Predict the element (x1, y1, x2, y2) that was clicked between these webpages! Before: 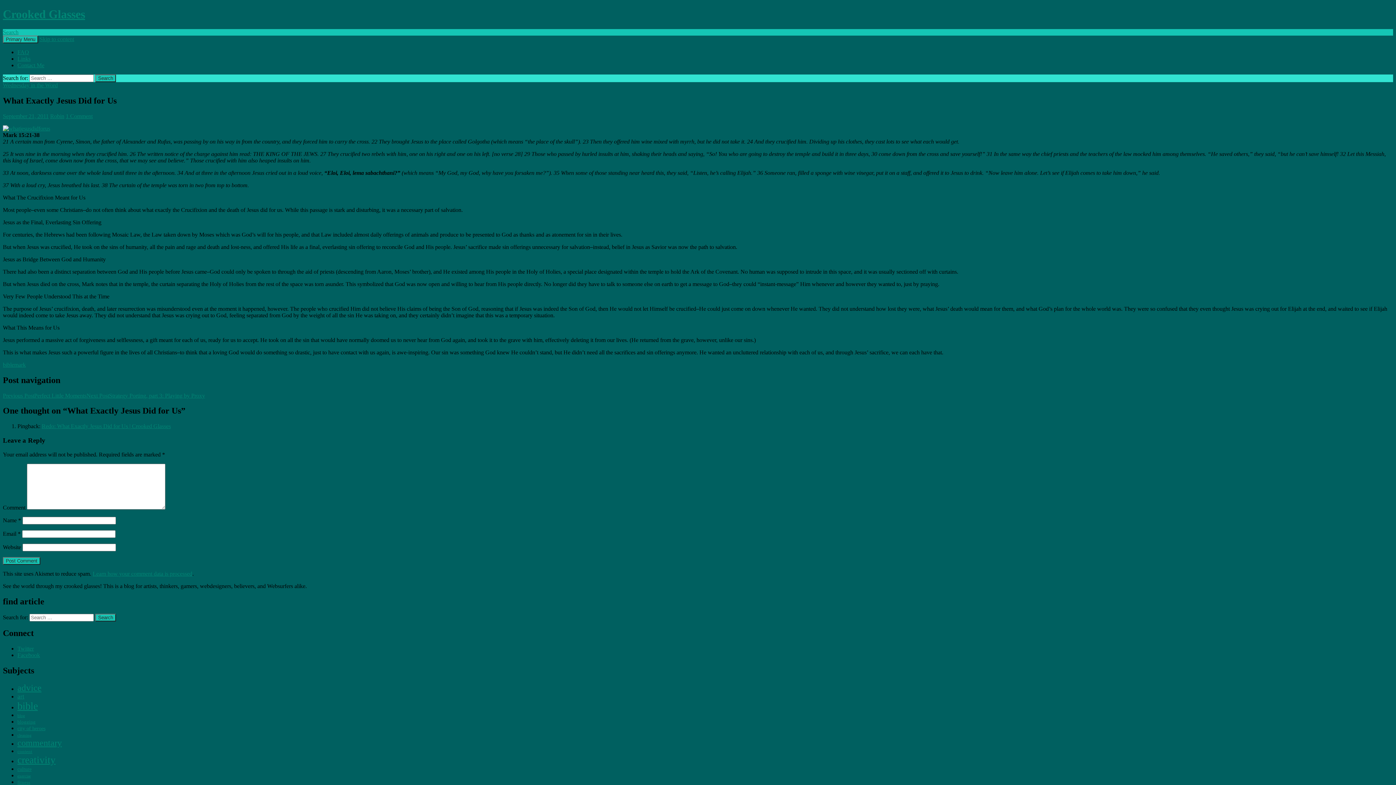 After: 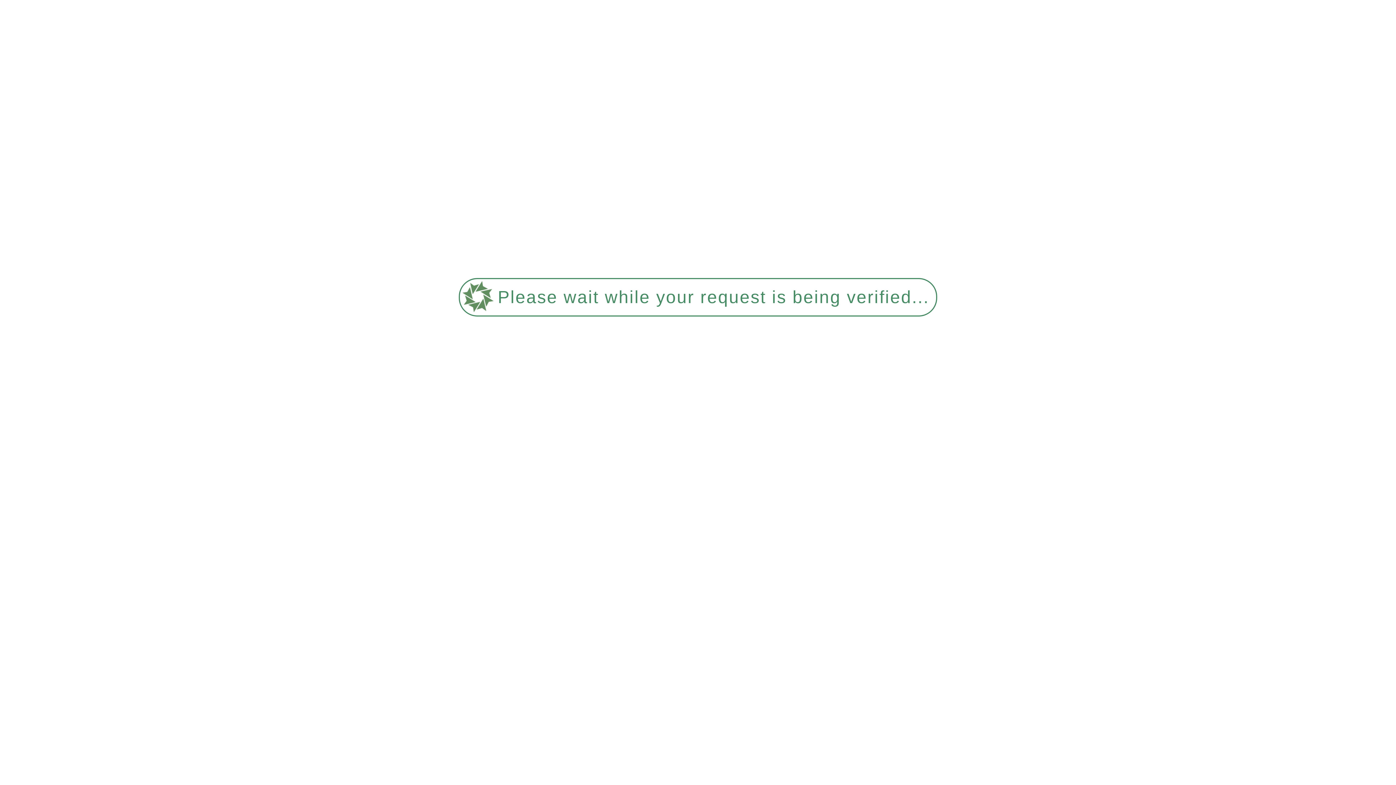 Action: label: culture (21 items) bbox: (17, 766, 31, 772)